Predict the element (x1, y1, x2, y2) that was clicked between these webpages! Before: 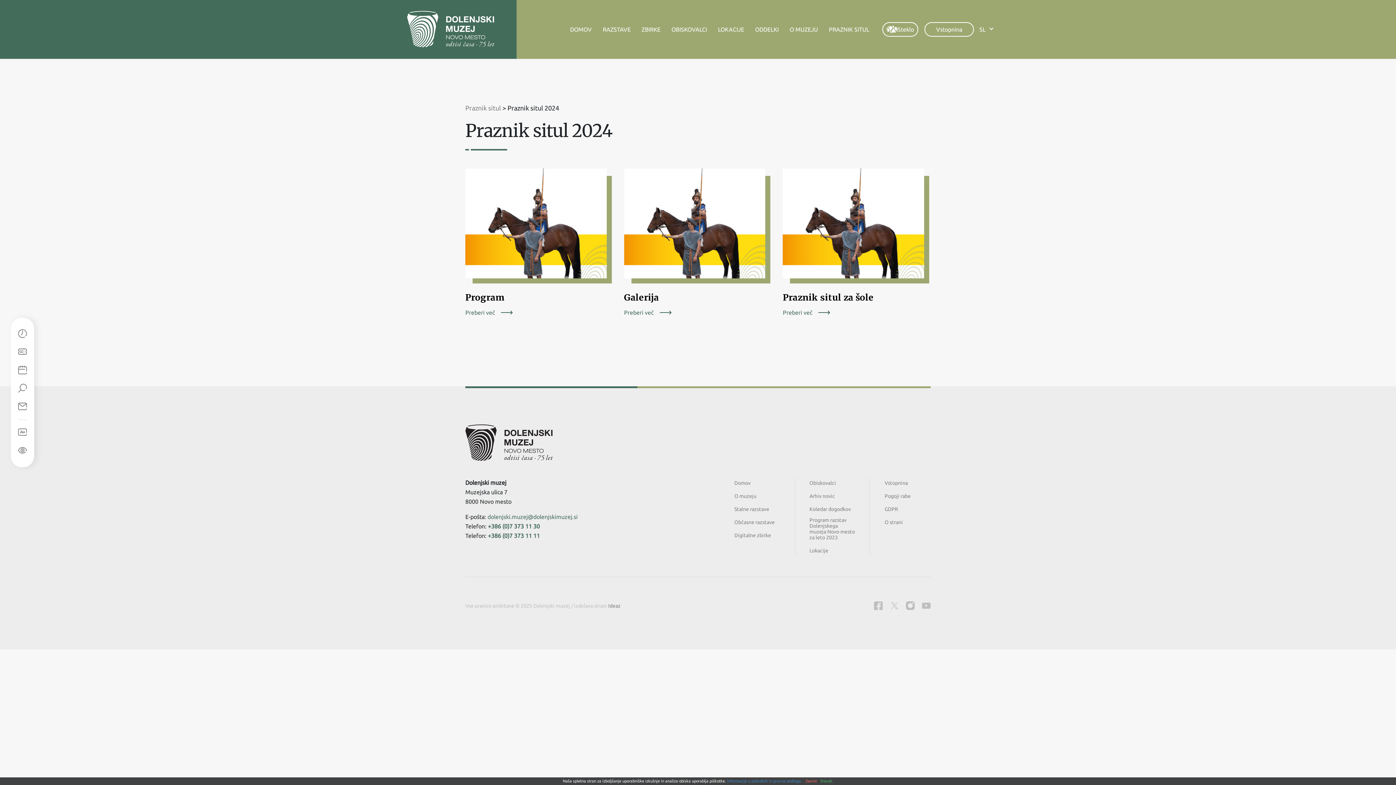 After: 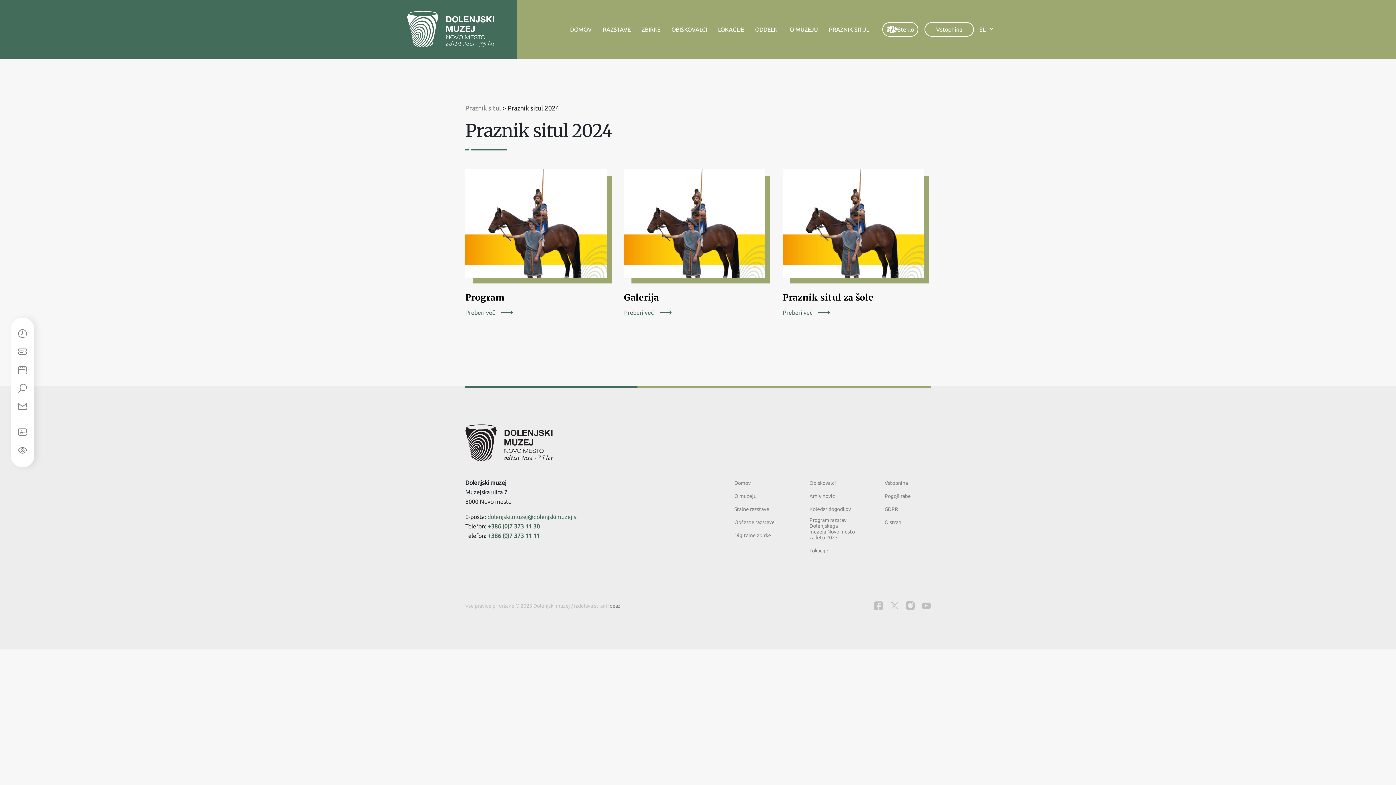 Action: bbox: (820, 779, 833, 783) label: Dovoli.